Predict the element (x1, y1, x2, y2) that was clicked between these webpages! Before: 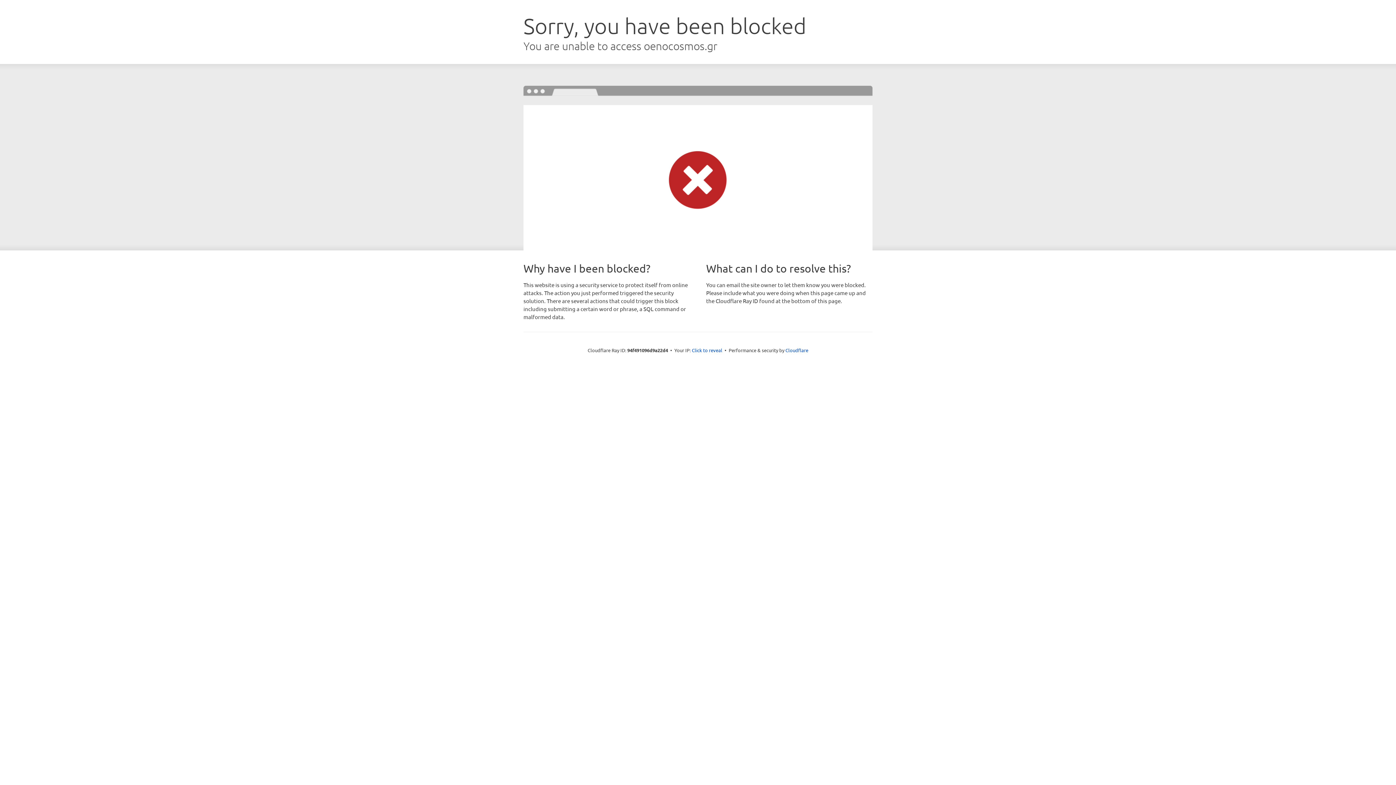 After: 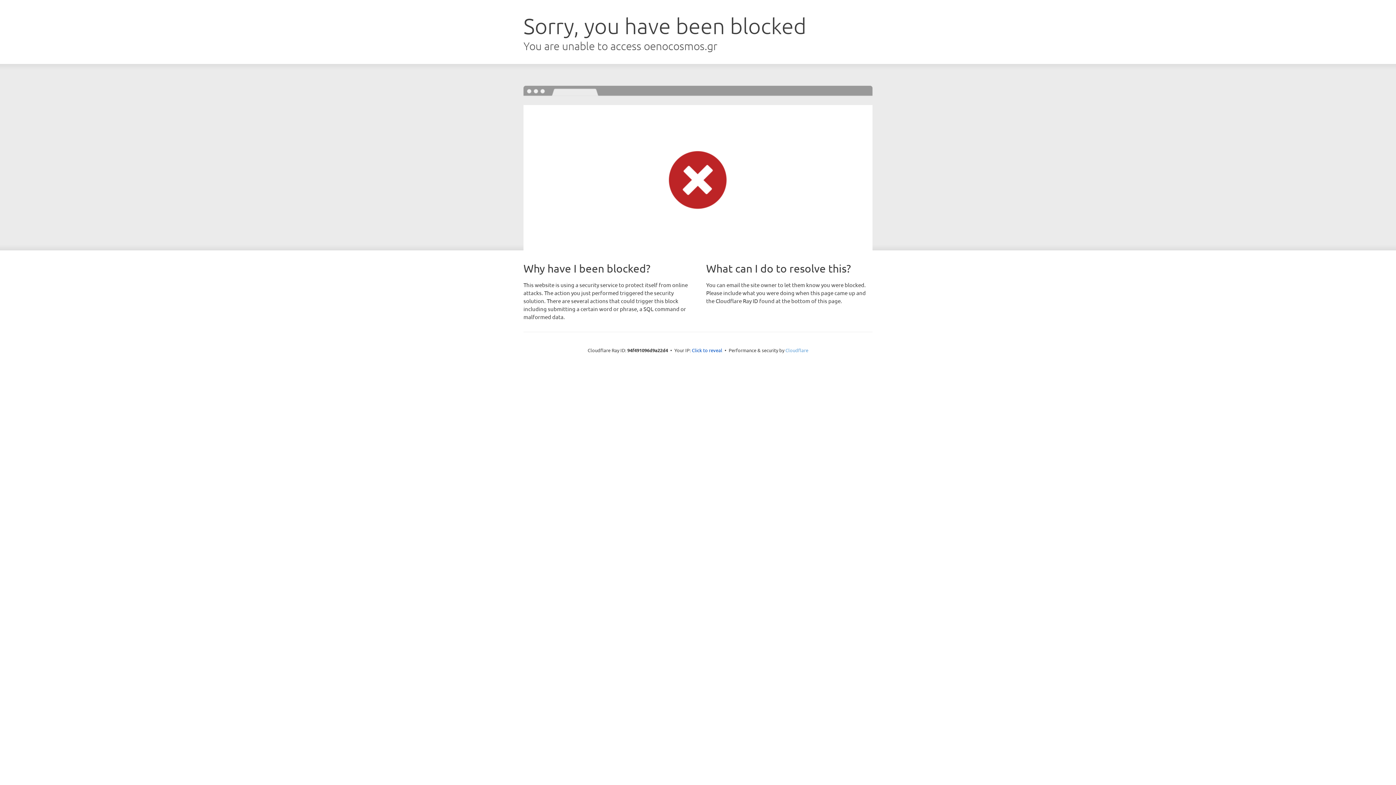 Action: bbox: (785, 347, 808, 353) label: Cloudflare